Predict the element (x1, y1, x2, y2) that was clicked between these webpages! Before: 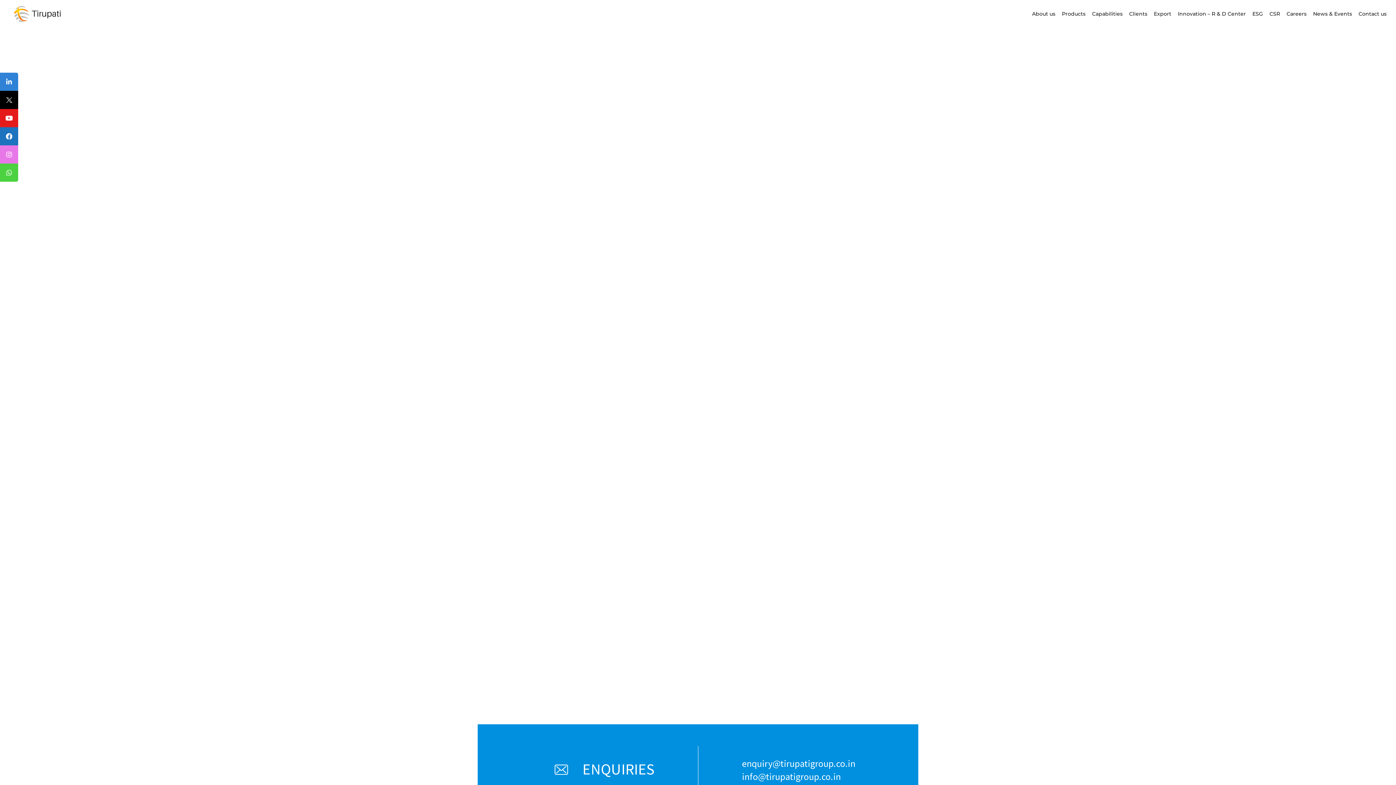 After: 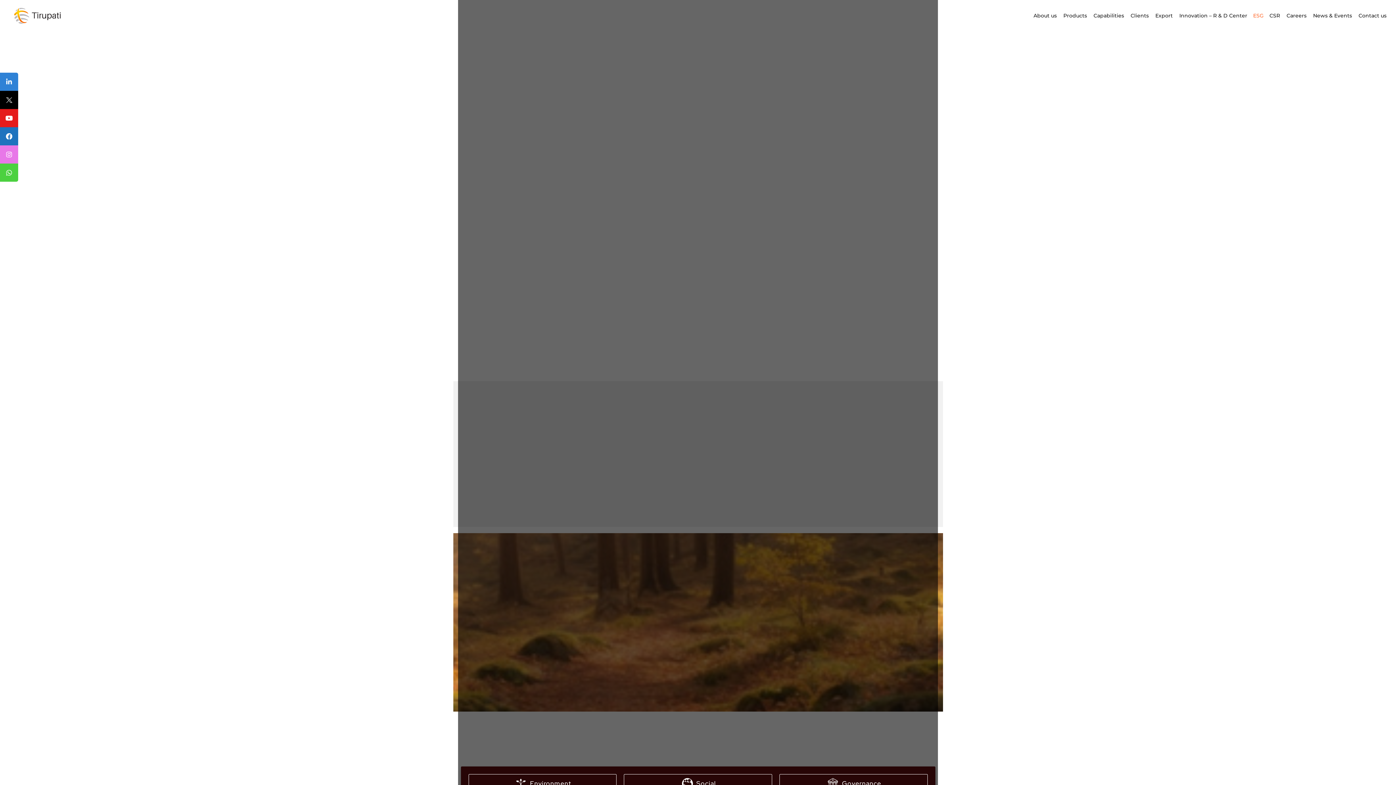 Action: bbox: (1250, 9, 1265, 18) label: ESG